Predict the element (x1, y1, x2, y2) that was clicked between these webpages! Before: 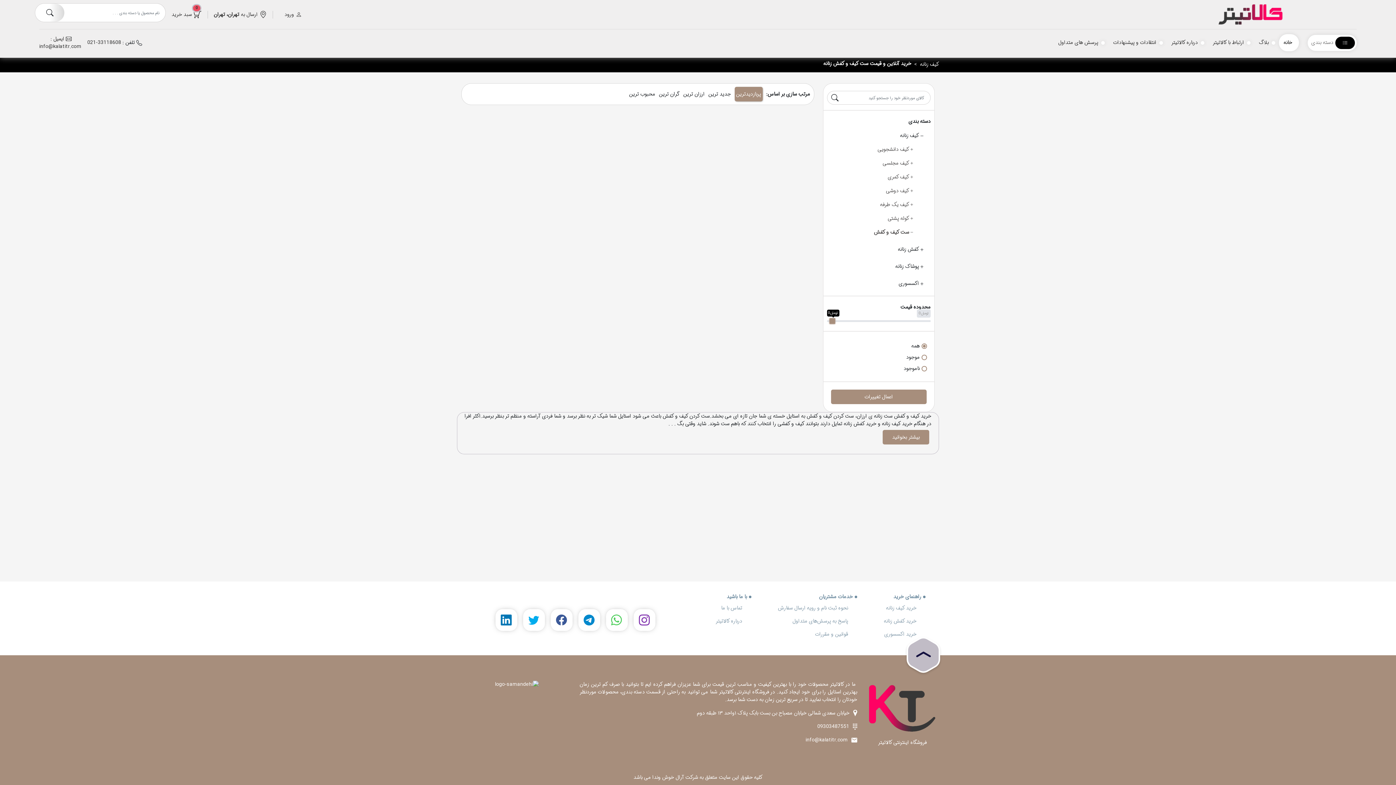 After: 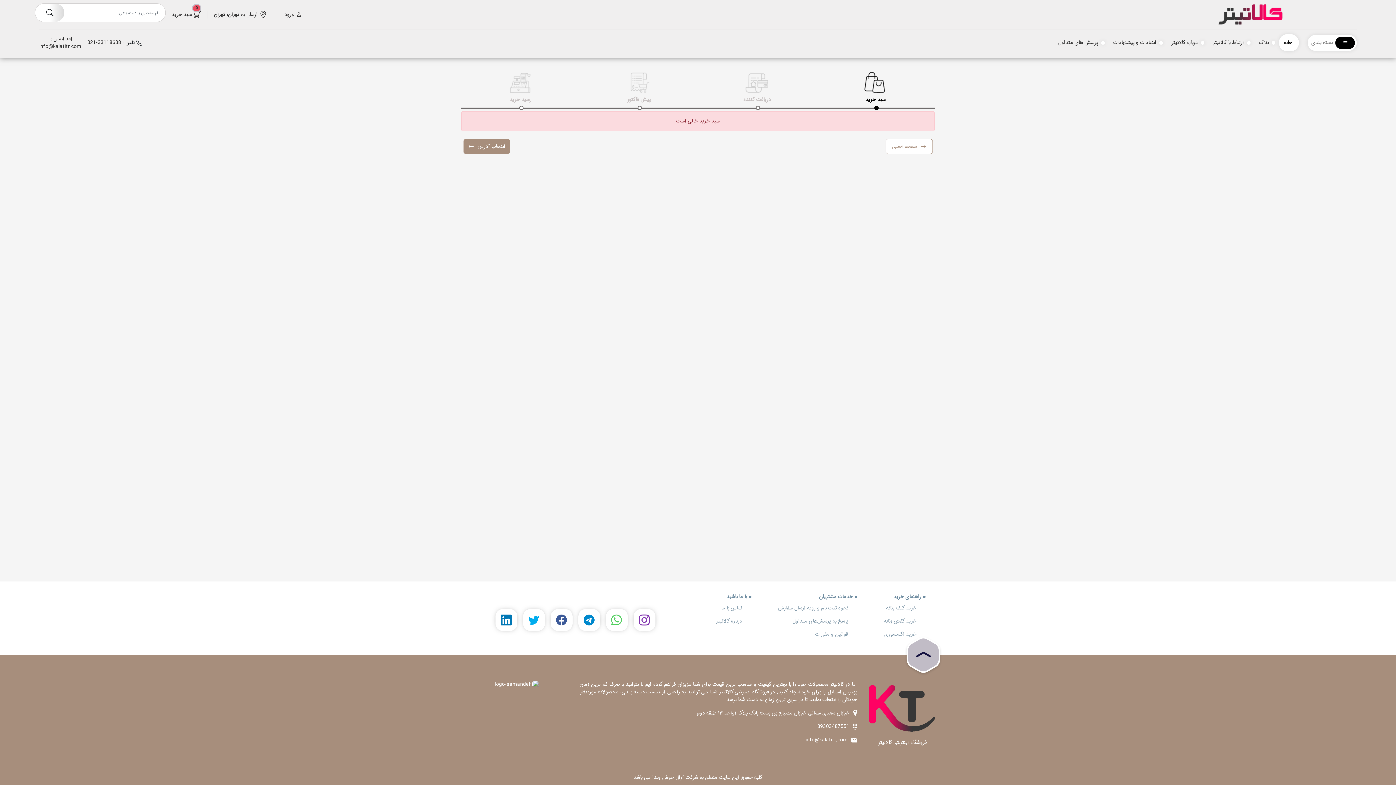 Action: label:  سبد خرید
0 bbox: (171, 10, 201, 18)